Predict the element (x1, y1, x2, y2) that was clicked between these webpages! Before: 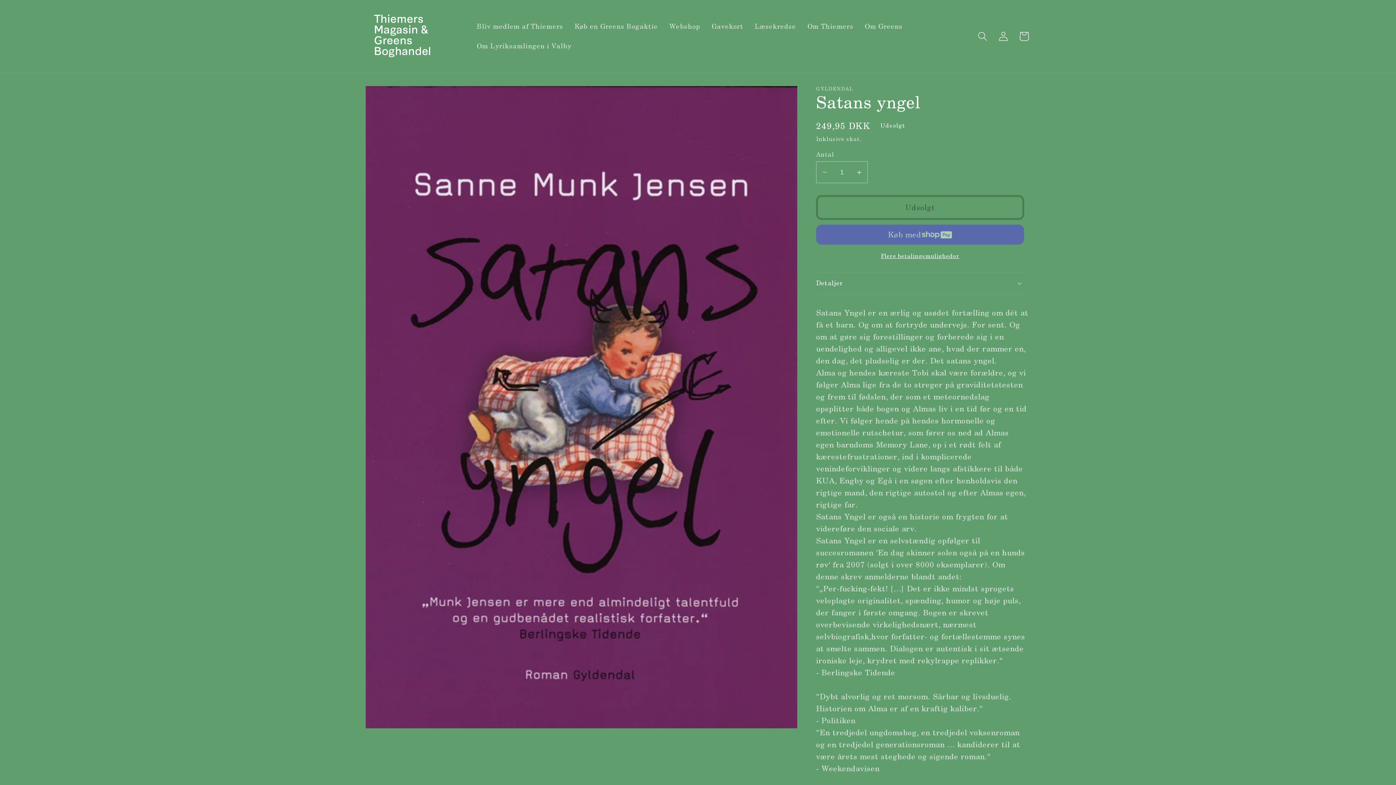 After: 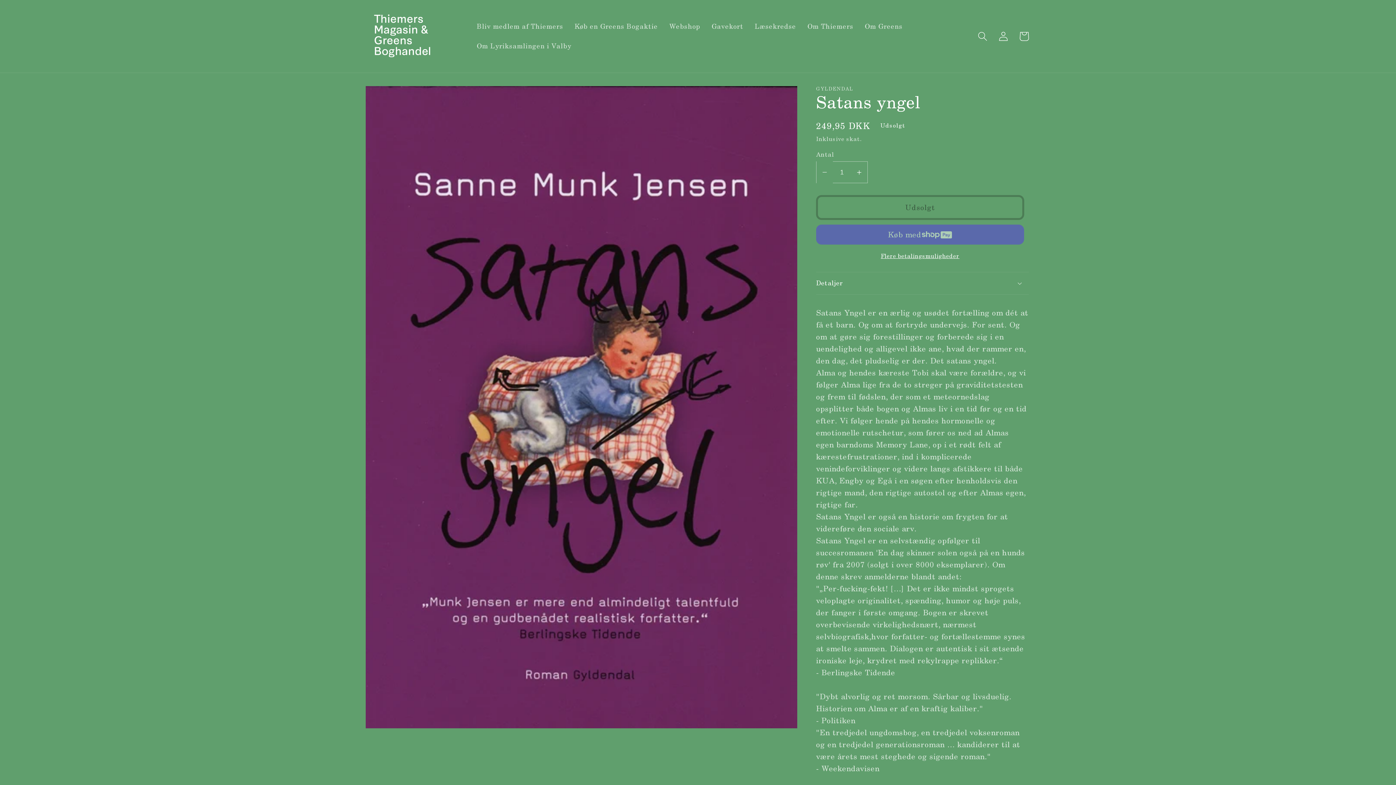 Action: bbox: (816, 161, 833, 183) label: Reducer antallet for Satans yngel